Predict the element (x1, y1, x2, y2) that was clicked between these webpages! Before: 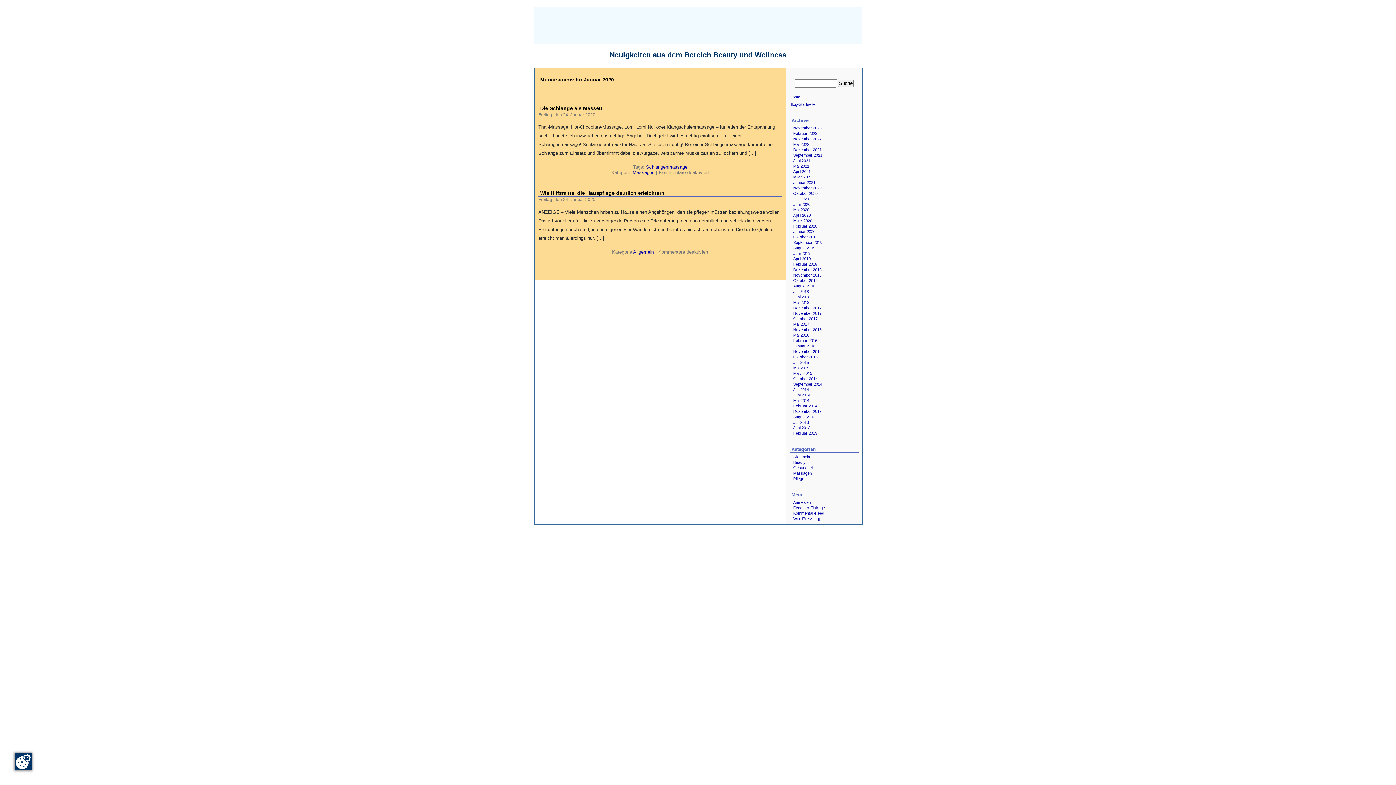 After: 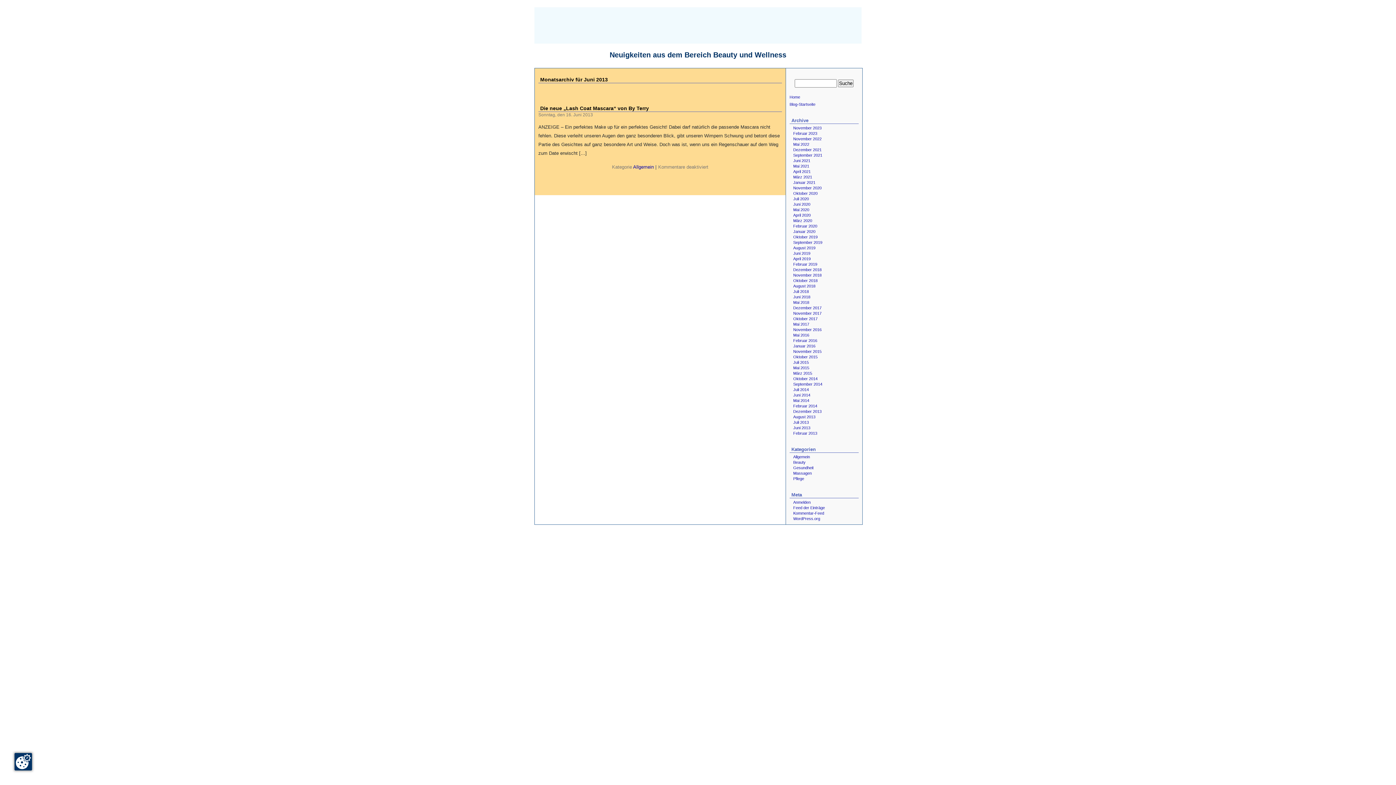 Action: label: Juni 2013 bbox: (793, 425, 810, 430)